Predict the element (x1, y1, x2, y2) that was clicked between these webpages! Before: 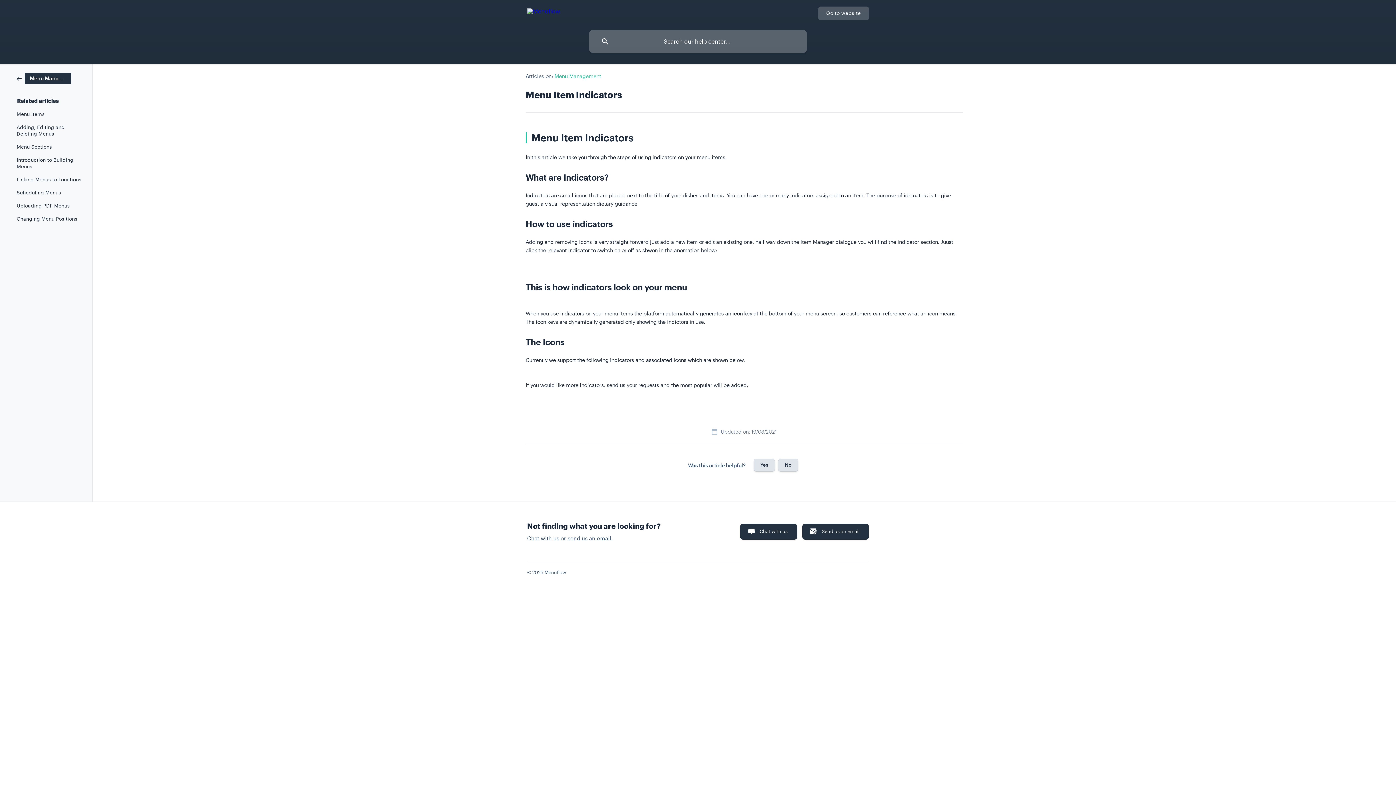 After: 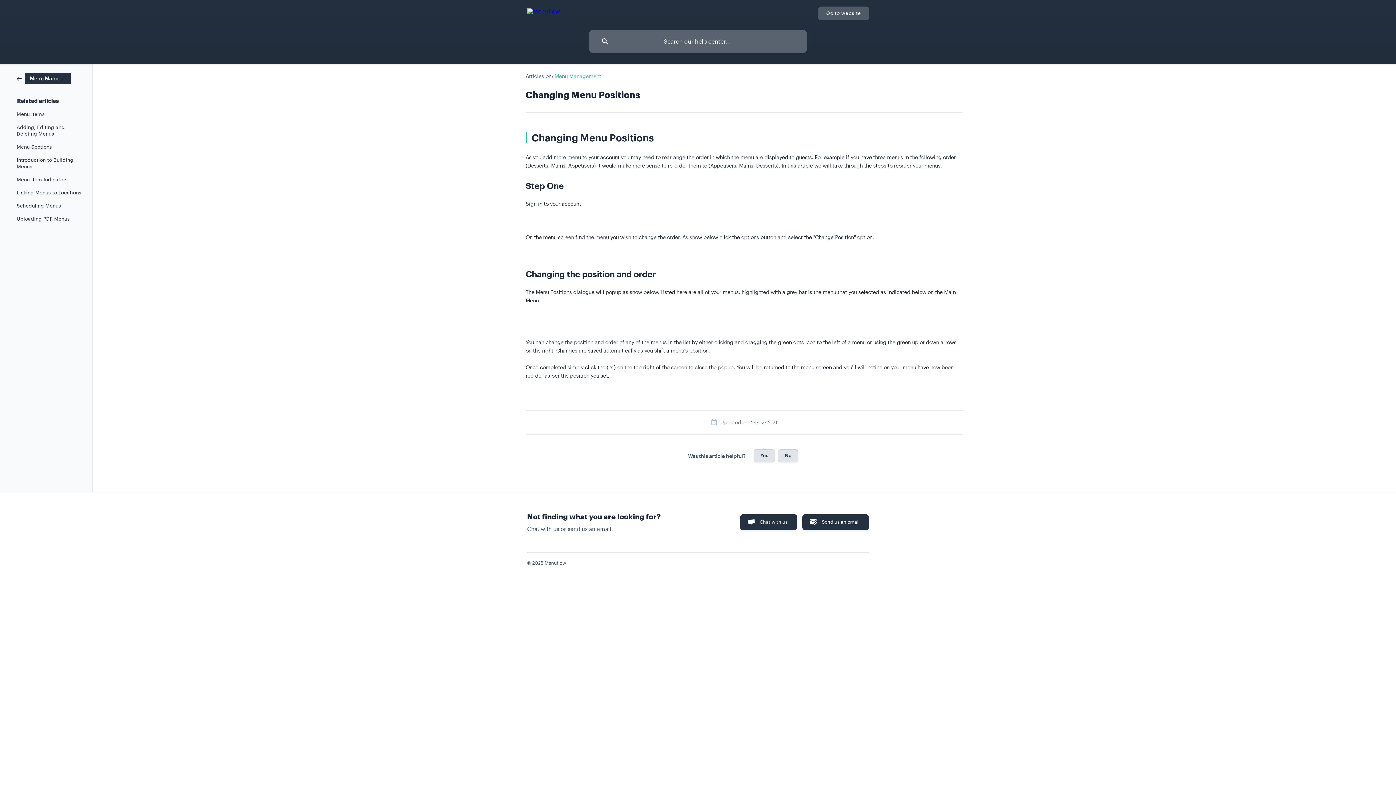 Action: bbox: (16, 212, 82, 225) label: Changing Menu Positions